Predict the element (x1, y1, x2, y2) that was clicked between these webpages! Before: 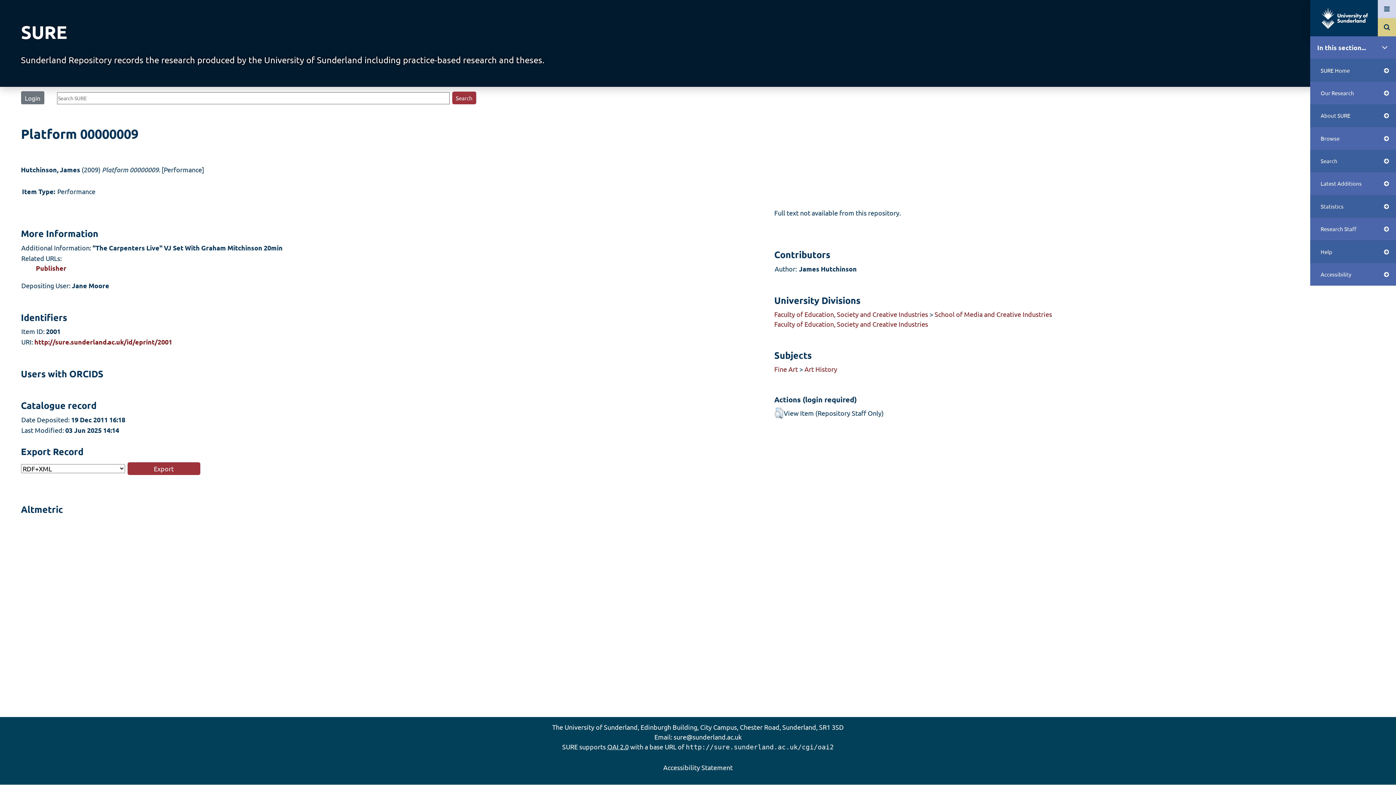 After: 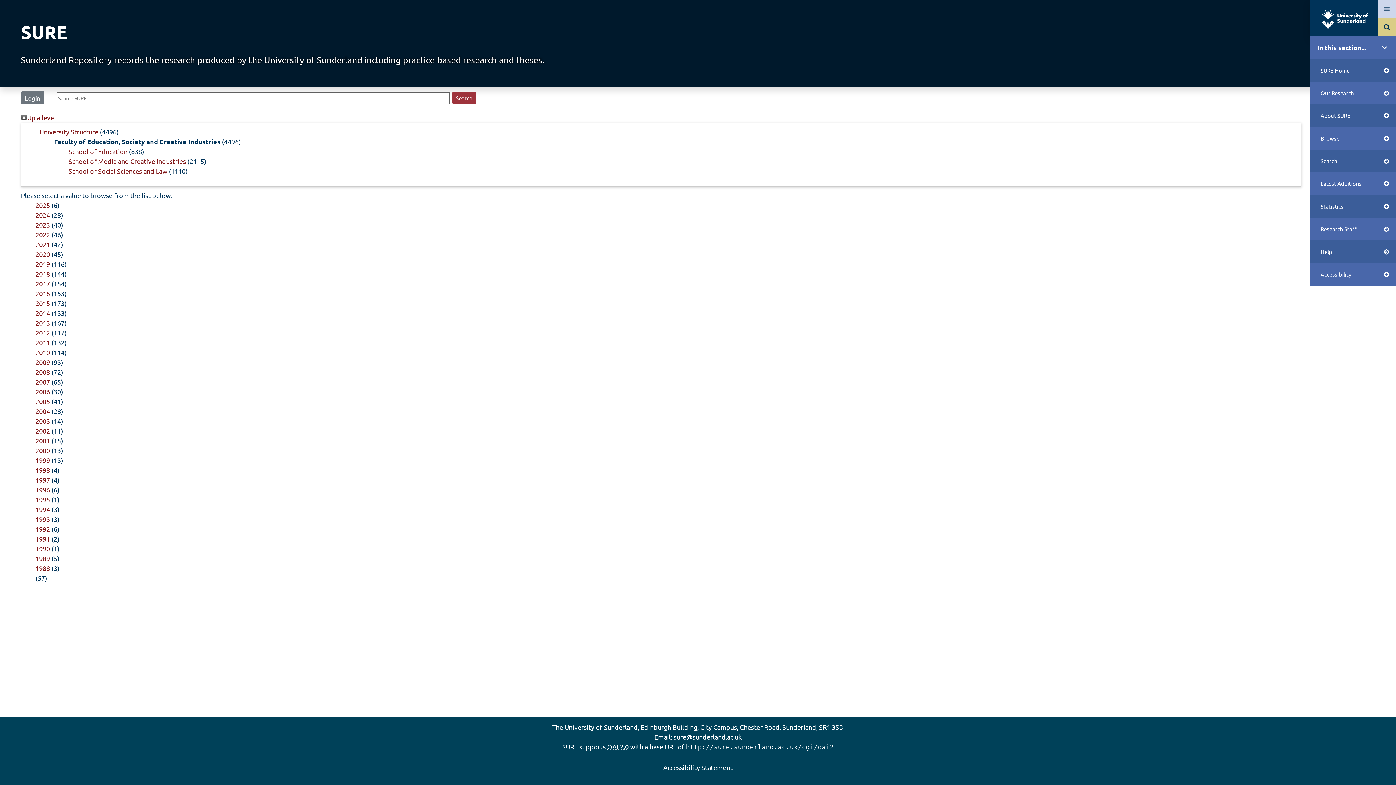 Action: label: Faculty of Education, Society and Creative Industries bbox: (774, 310, 928, 318)